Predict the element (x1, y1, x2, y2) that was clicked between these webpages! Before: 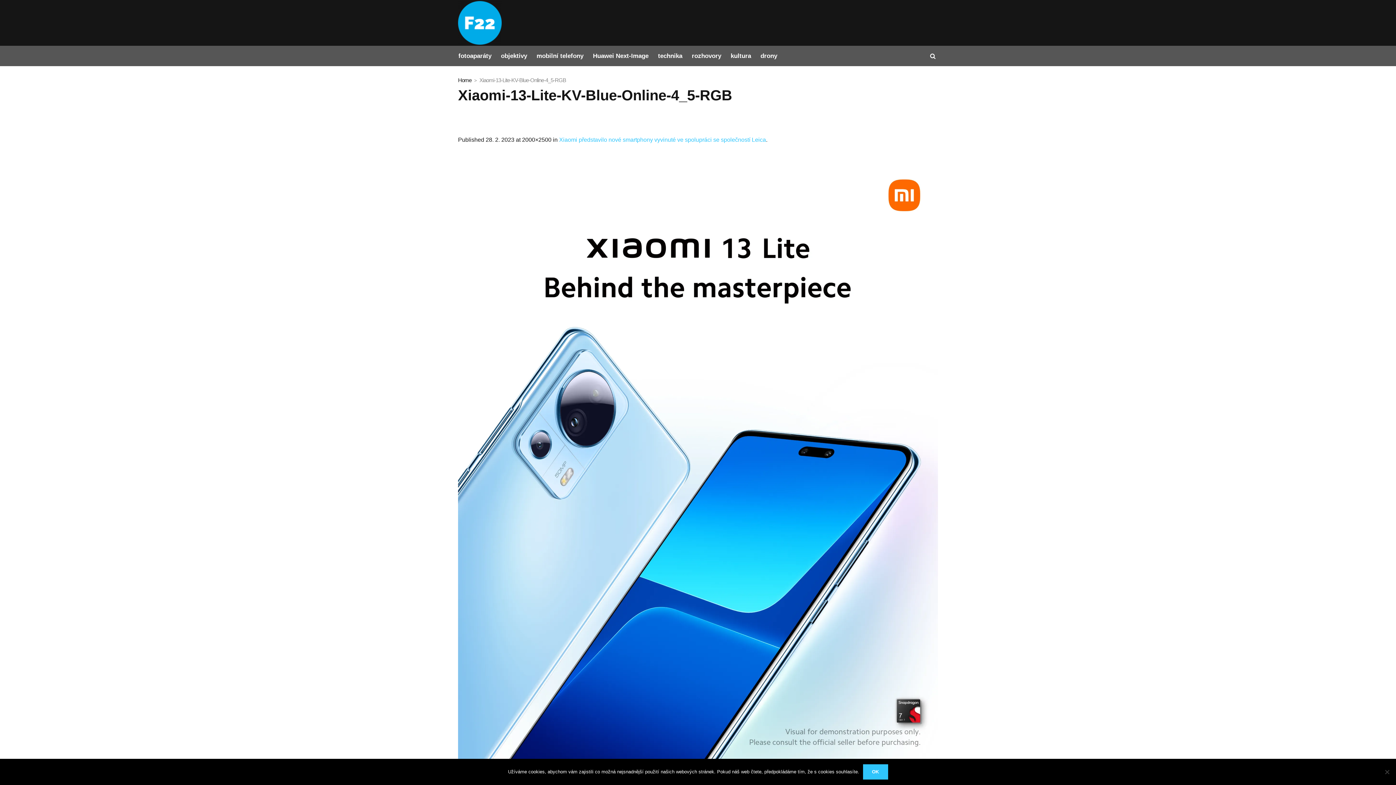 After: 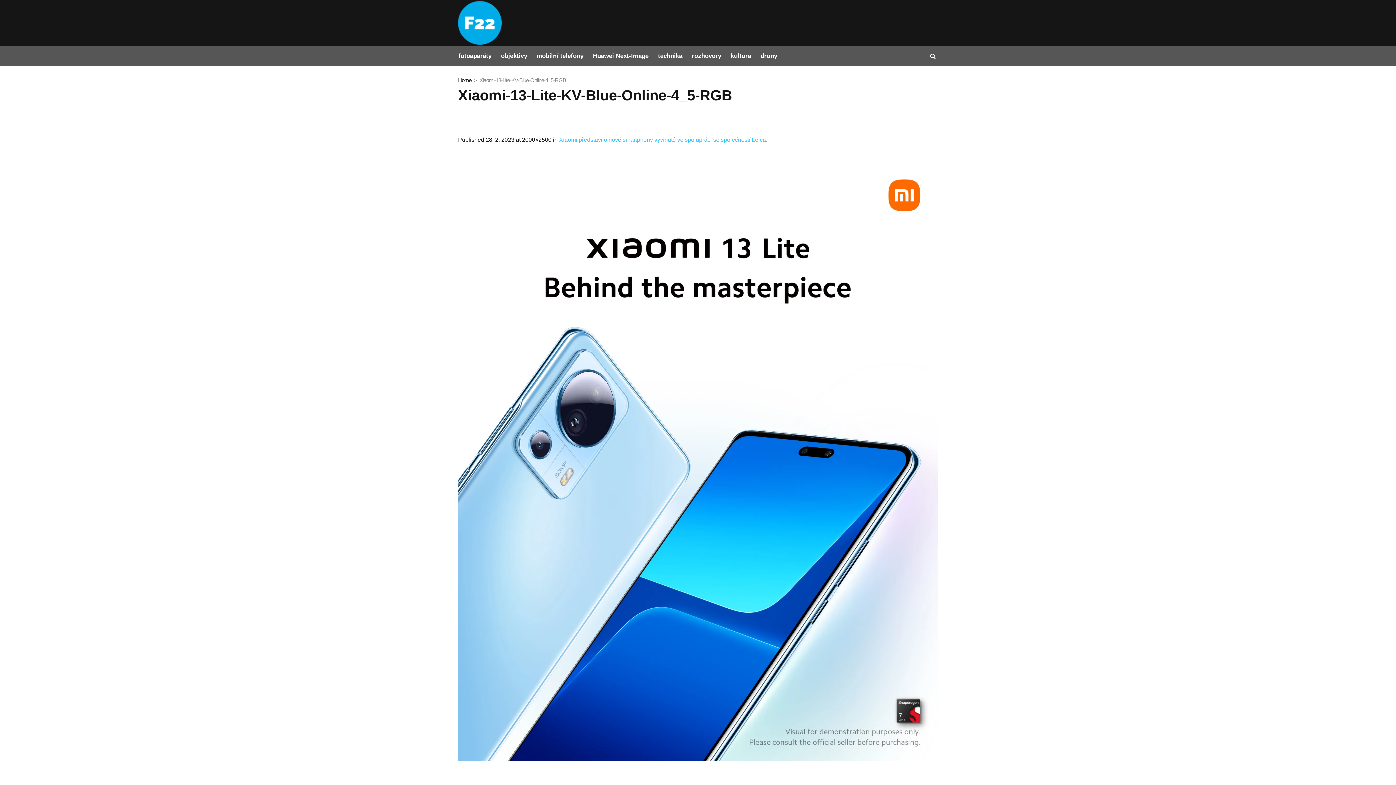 Action: bbox: (863, 764, 888, 780) label: OK